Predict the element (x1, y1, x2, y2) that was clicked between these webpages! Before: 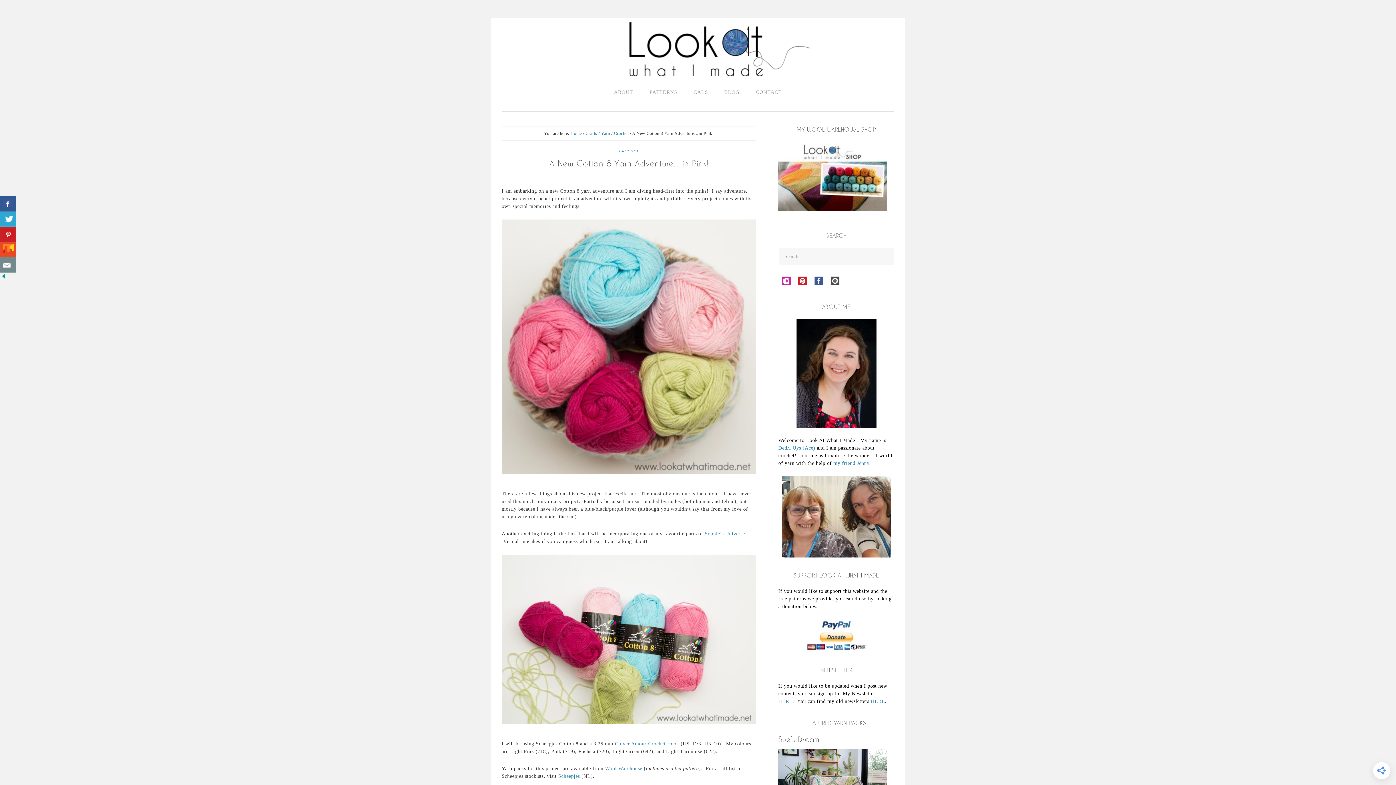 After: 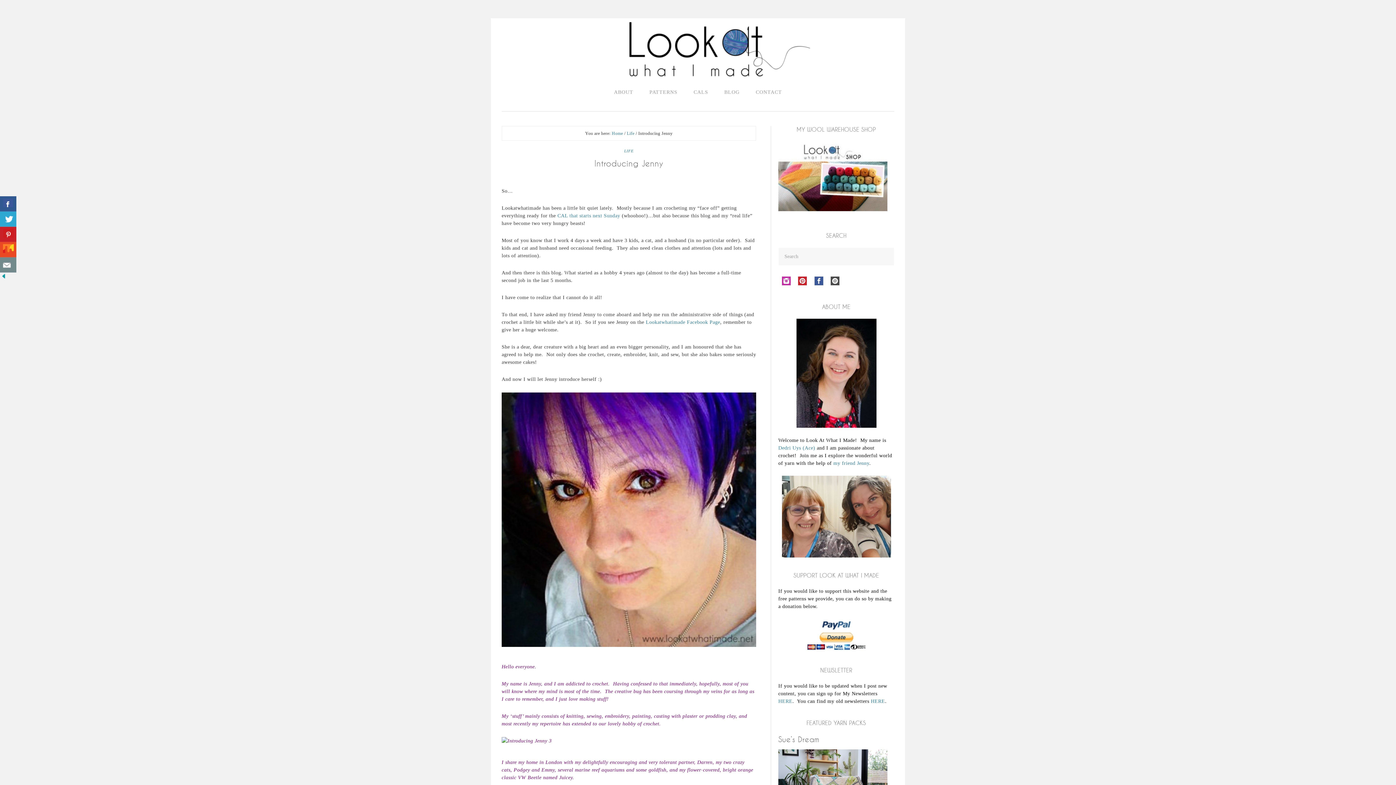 Action: label: my friend Jenny bbox: (833, 460, 869, 466)